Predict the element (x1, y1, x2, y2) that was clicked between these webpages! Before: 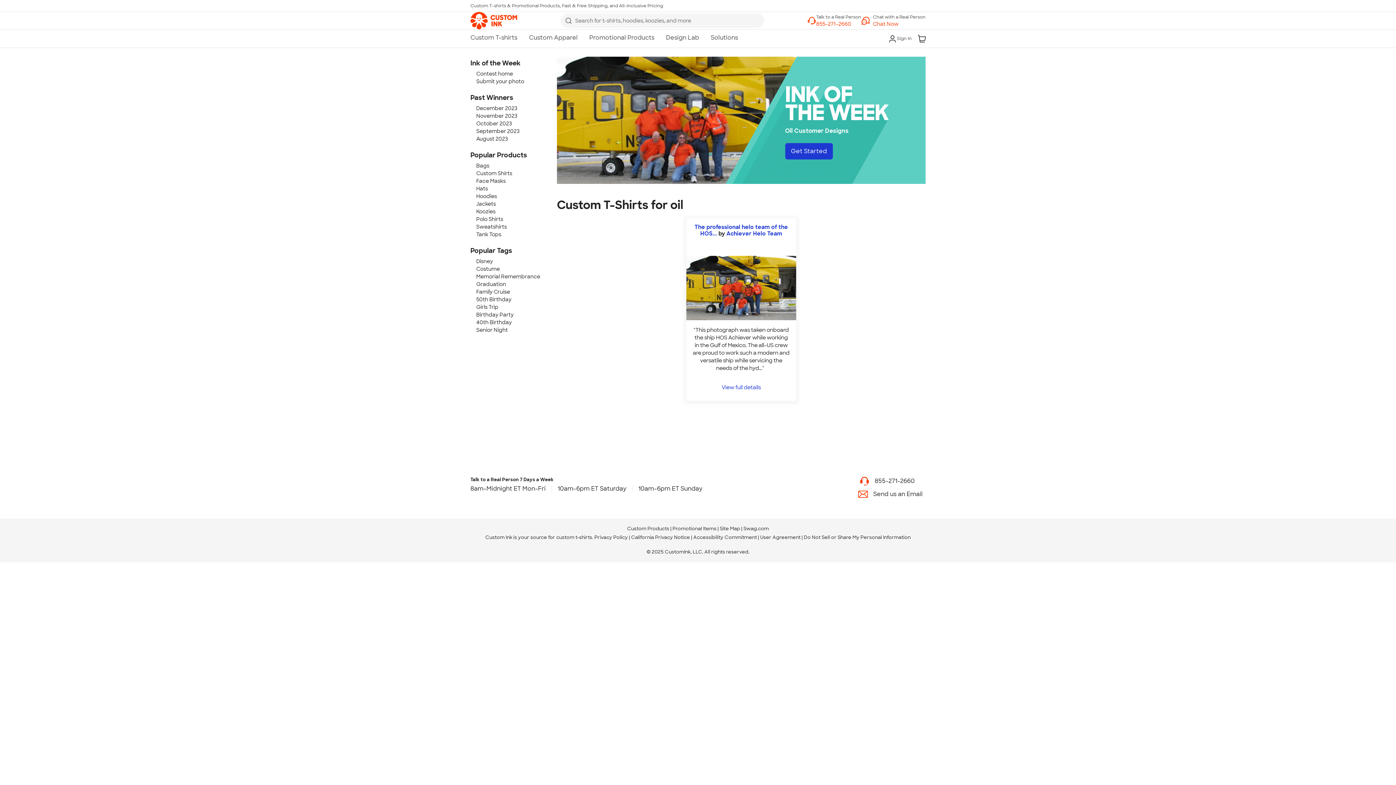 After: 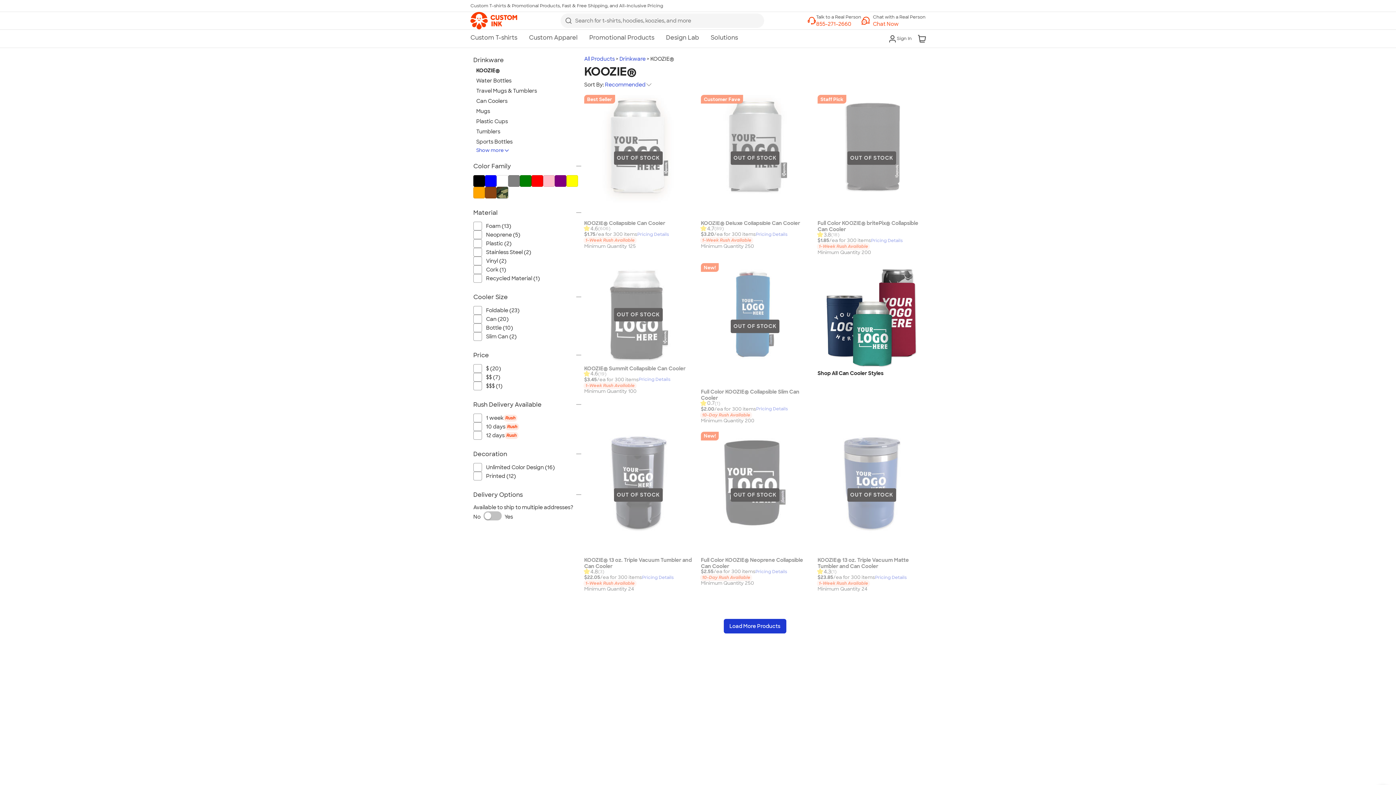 Action: bbox: (476, 208, 495, 214) label: Koozies